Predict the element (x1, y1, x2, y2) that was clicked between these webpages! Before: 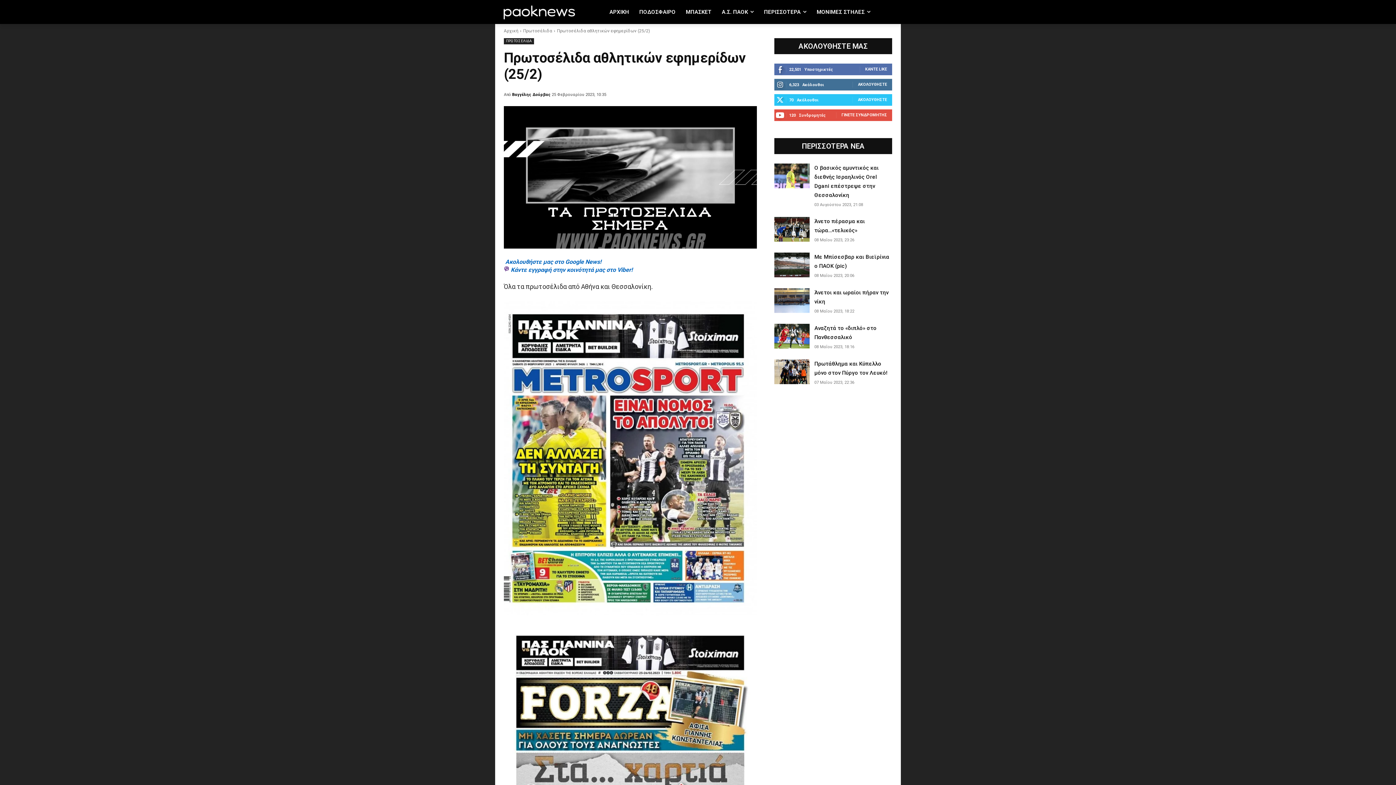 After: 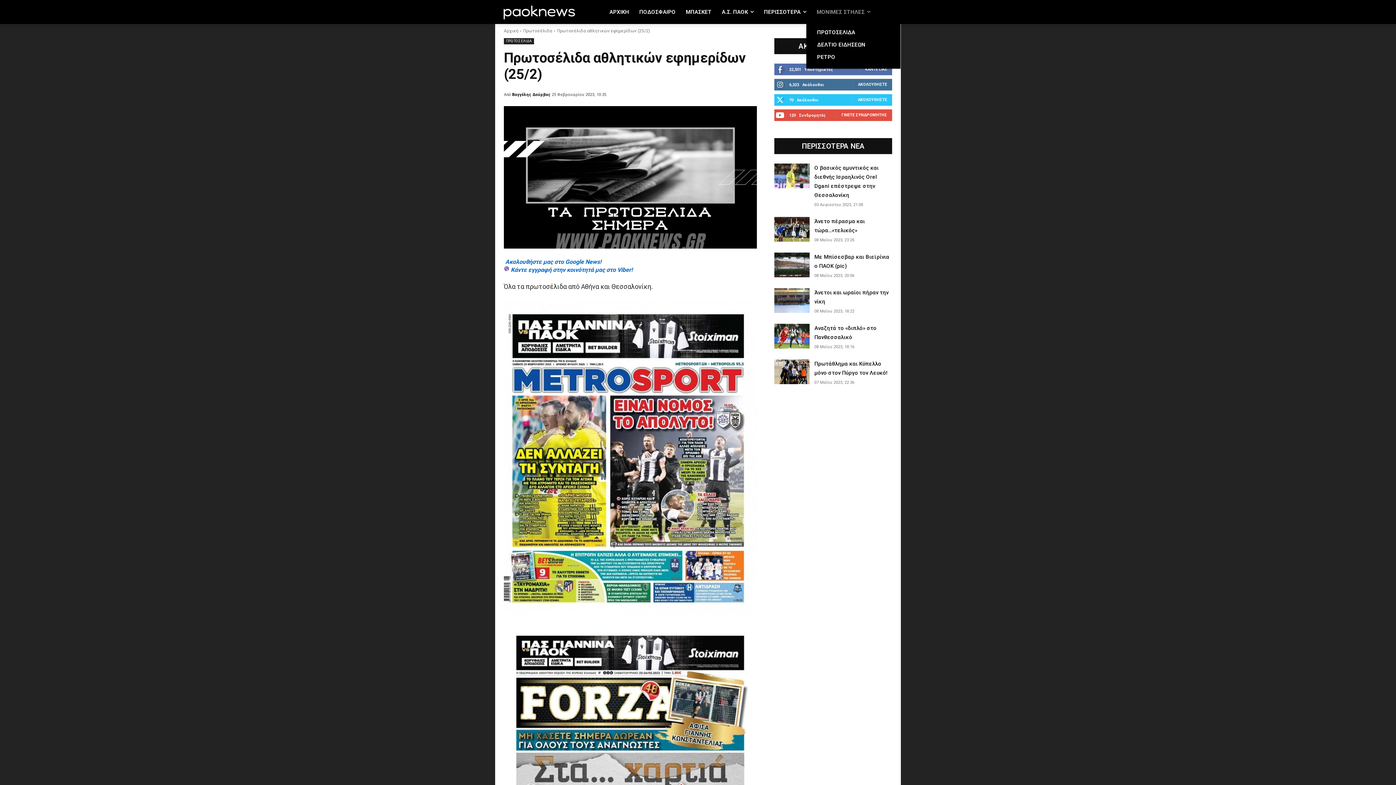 Action: bbox: (811, 3, 875, 20) label: ΜΟΝΙΜΕΣ ΣΤΗΛΕΣ